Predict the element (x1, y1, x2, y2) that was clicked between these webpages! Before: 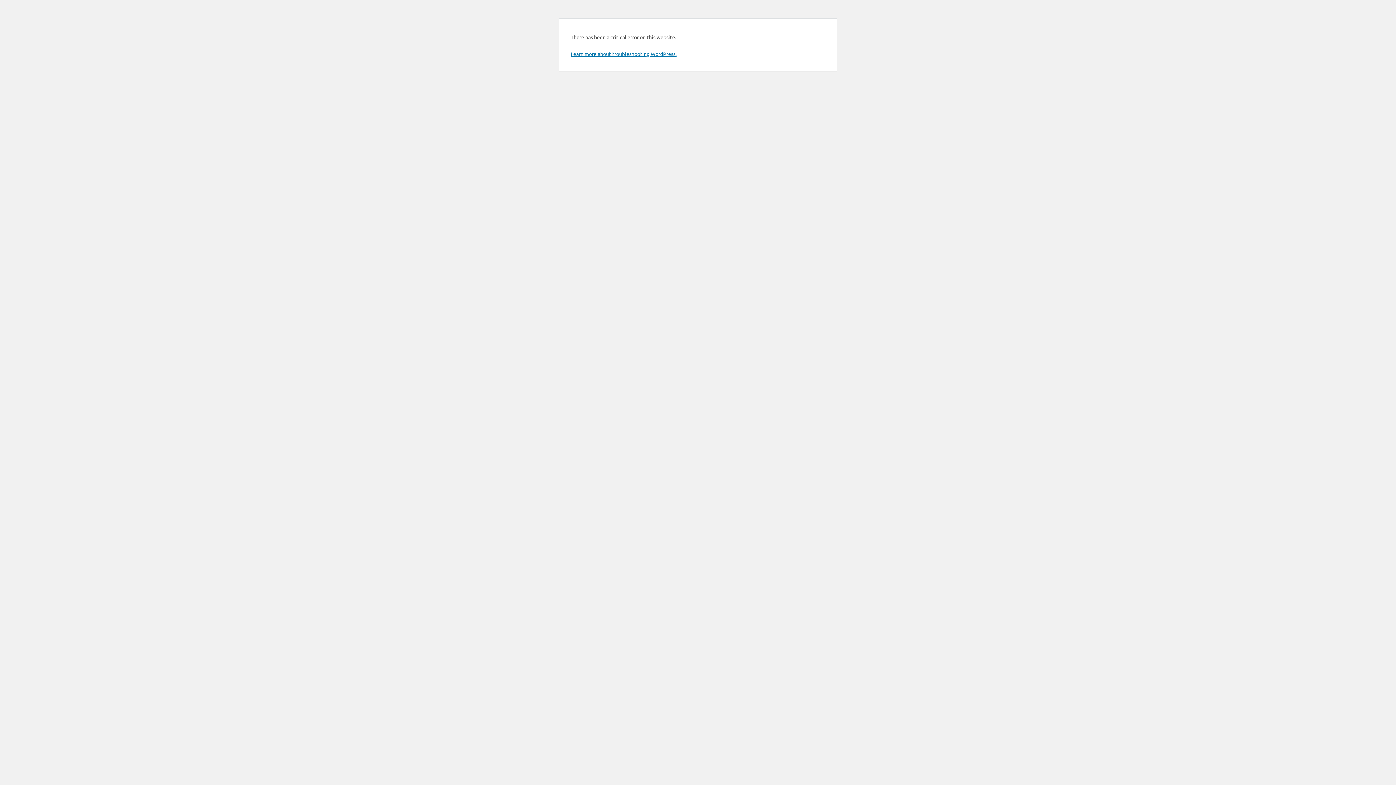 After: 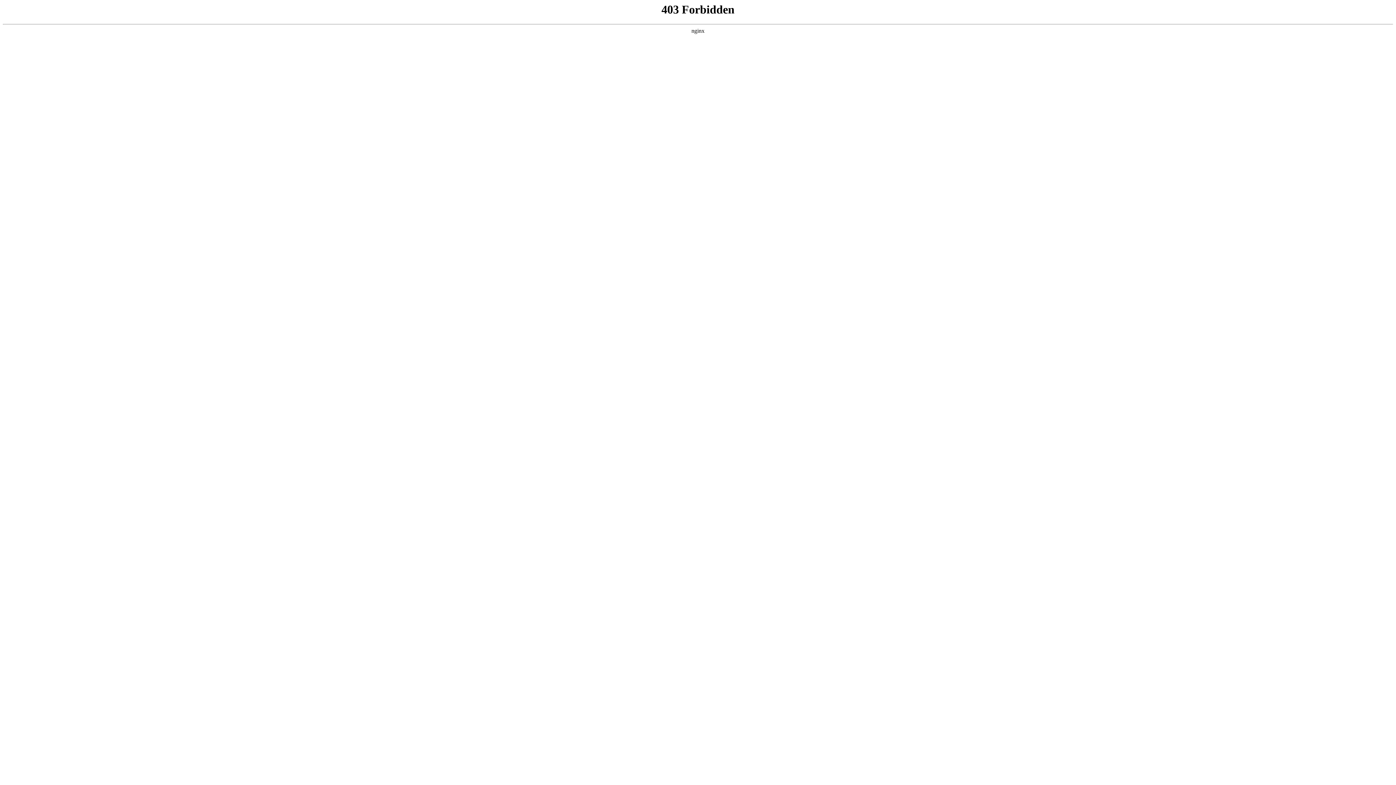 Action: bbox: (570, 50, 676, 57) label: Learn more about troubleshooting WordPress.